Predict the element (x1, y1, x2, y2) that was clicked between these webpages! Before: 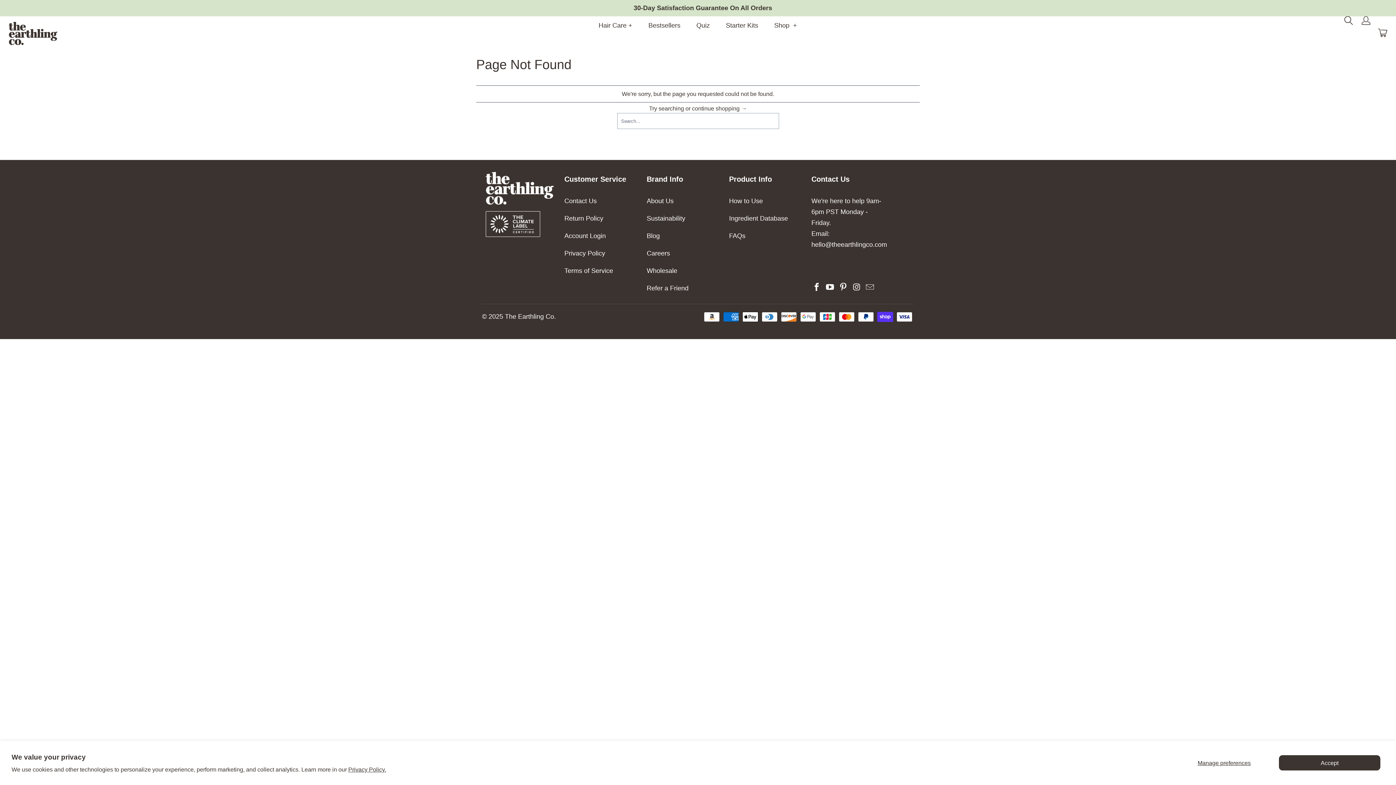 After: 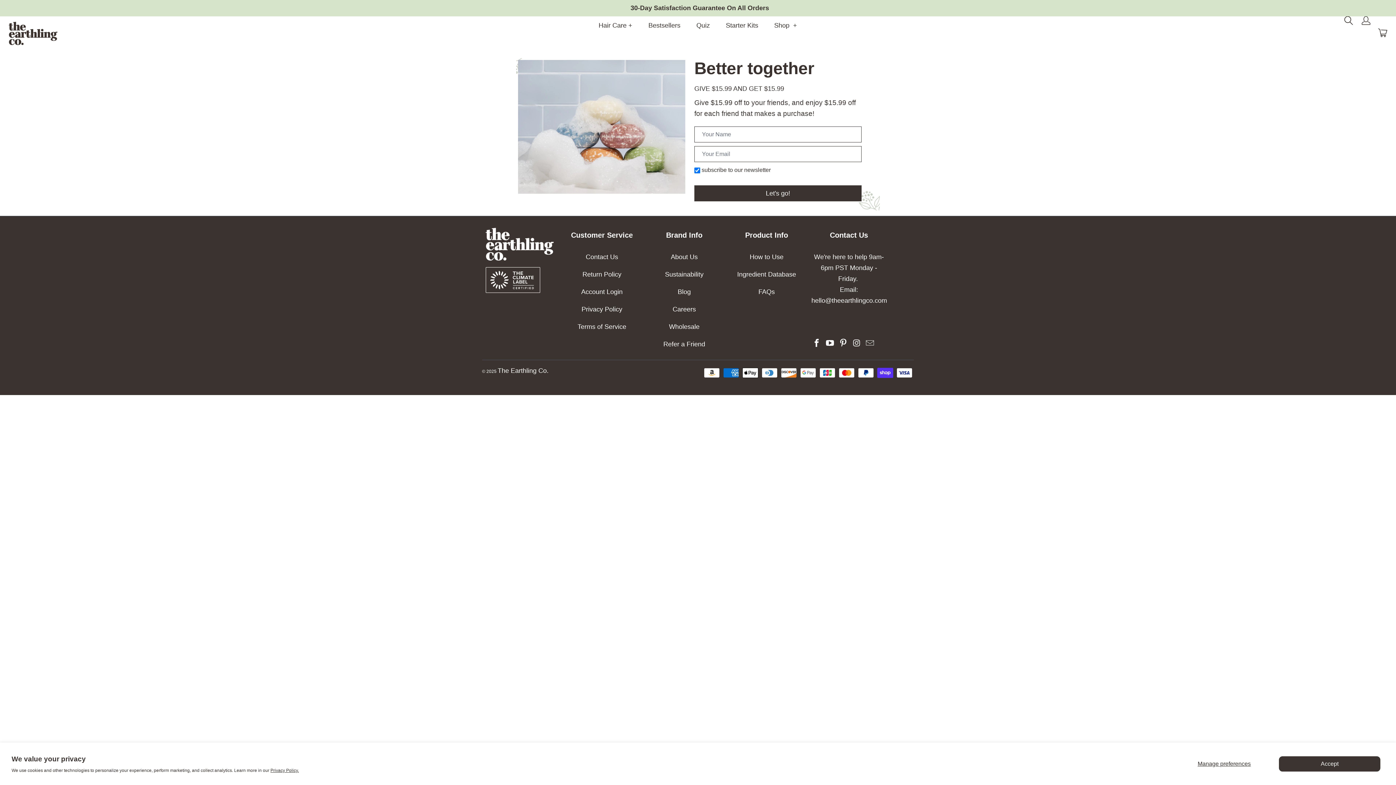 Action: bbox: (646, 284, 688, 292) label: Refer a Friend